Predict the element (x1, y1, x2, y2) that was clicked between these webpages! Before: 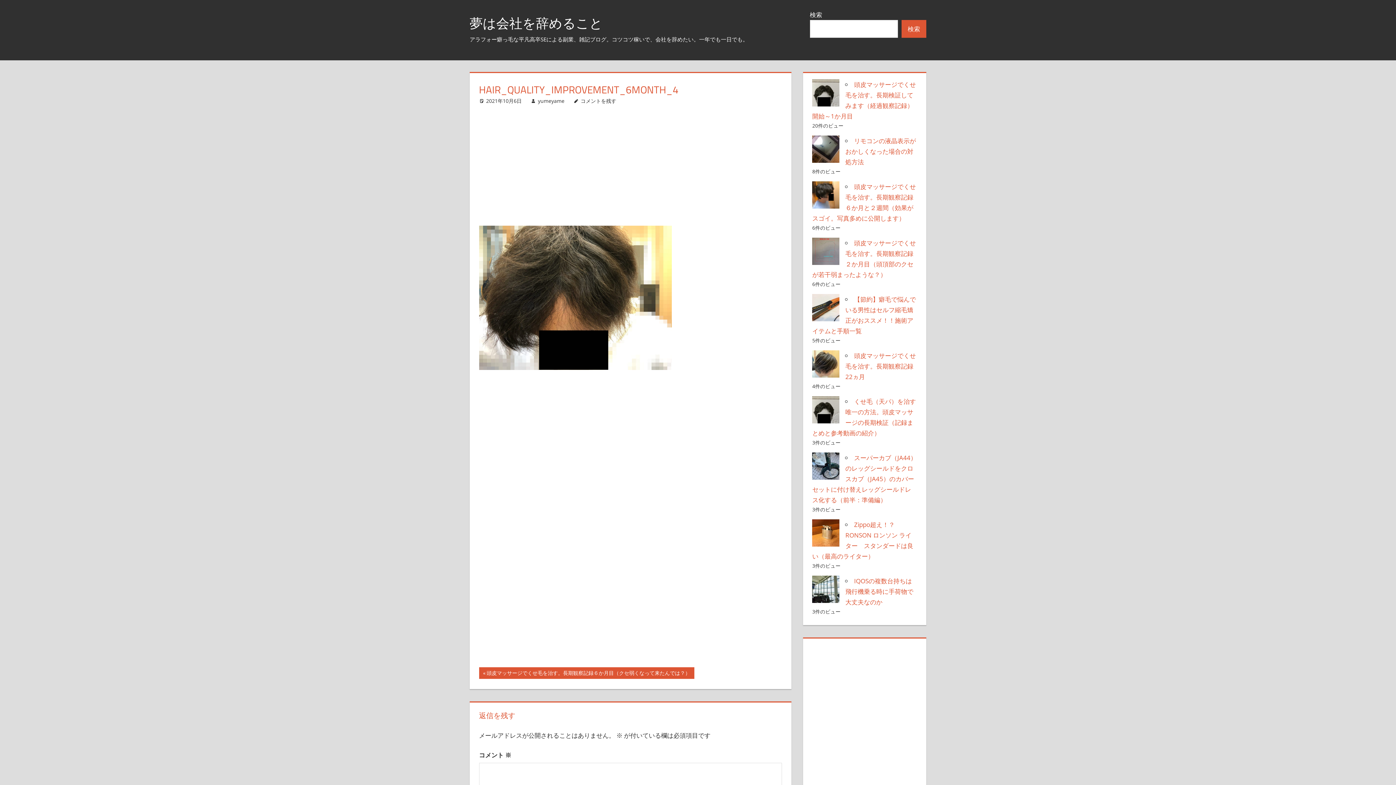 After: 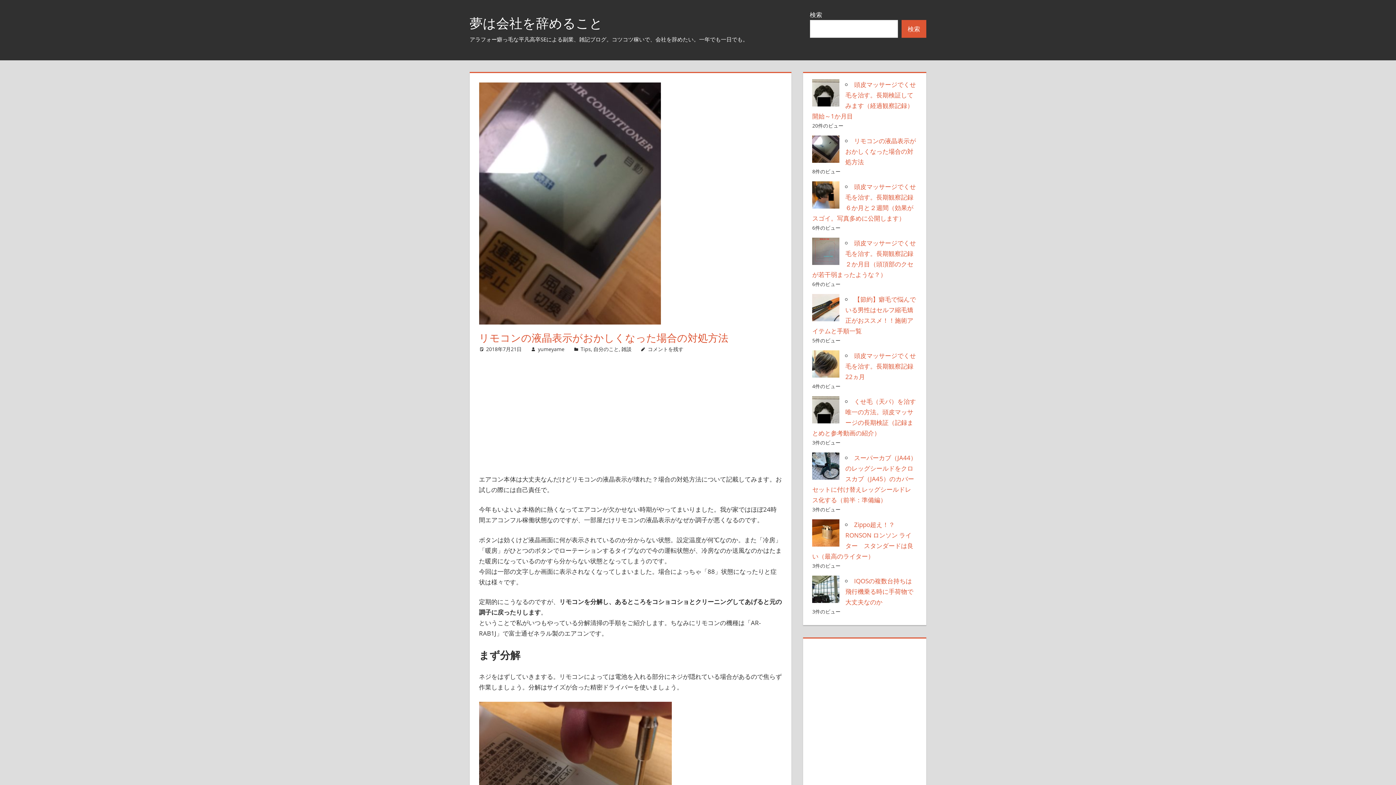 Action: label: リモコンの液晶表示がおかしくなった場合の対処方法 bbox: (845, 136, 916, 166)